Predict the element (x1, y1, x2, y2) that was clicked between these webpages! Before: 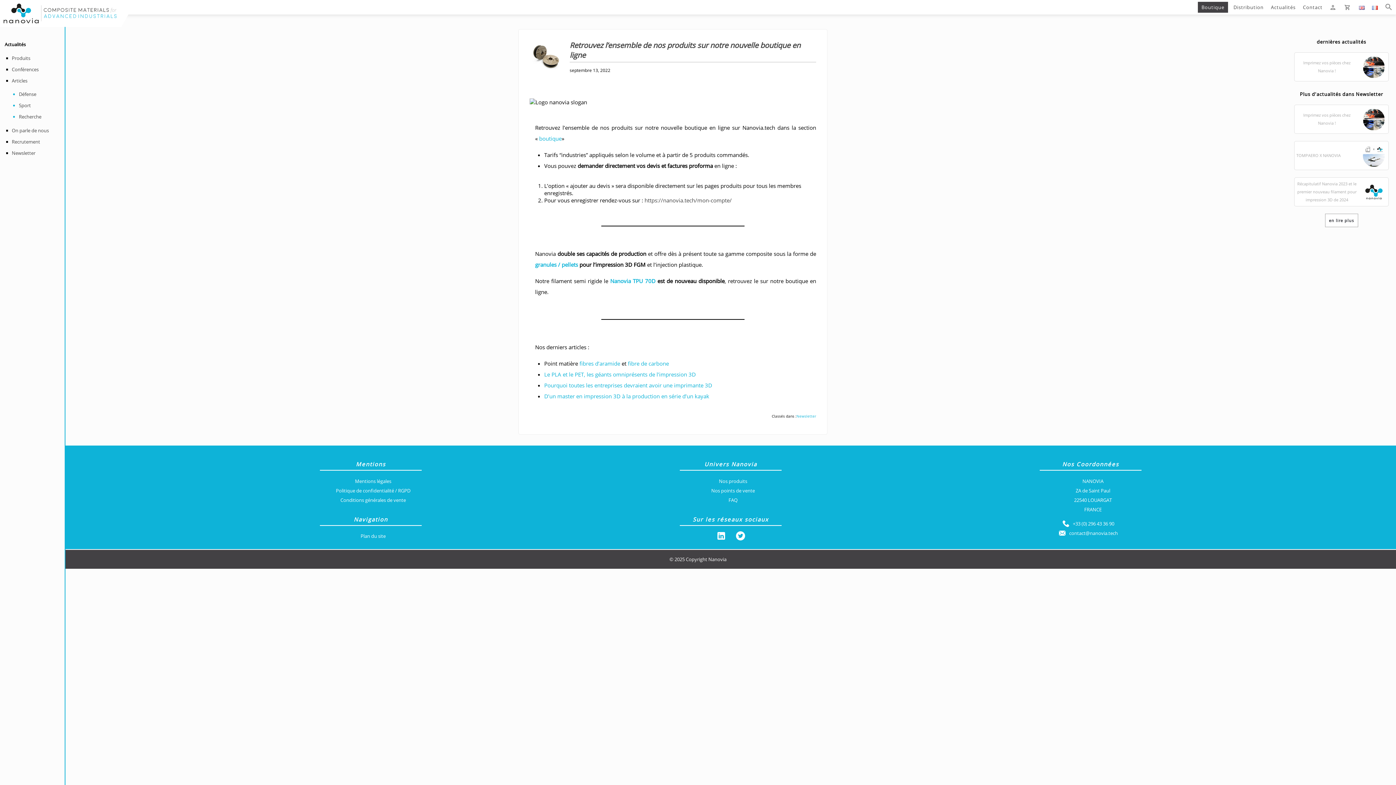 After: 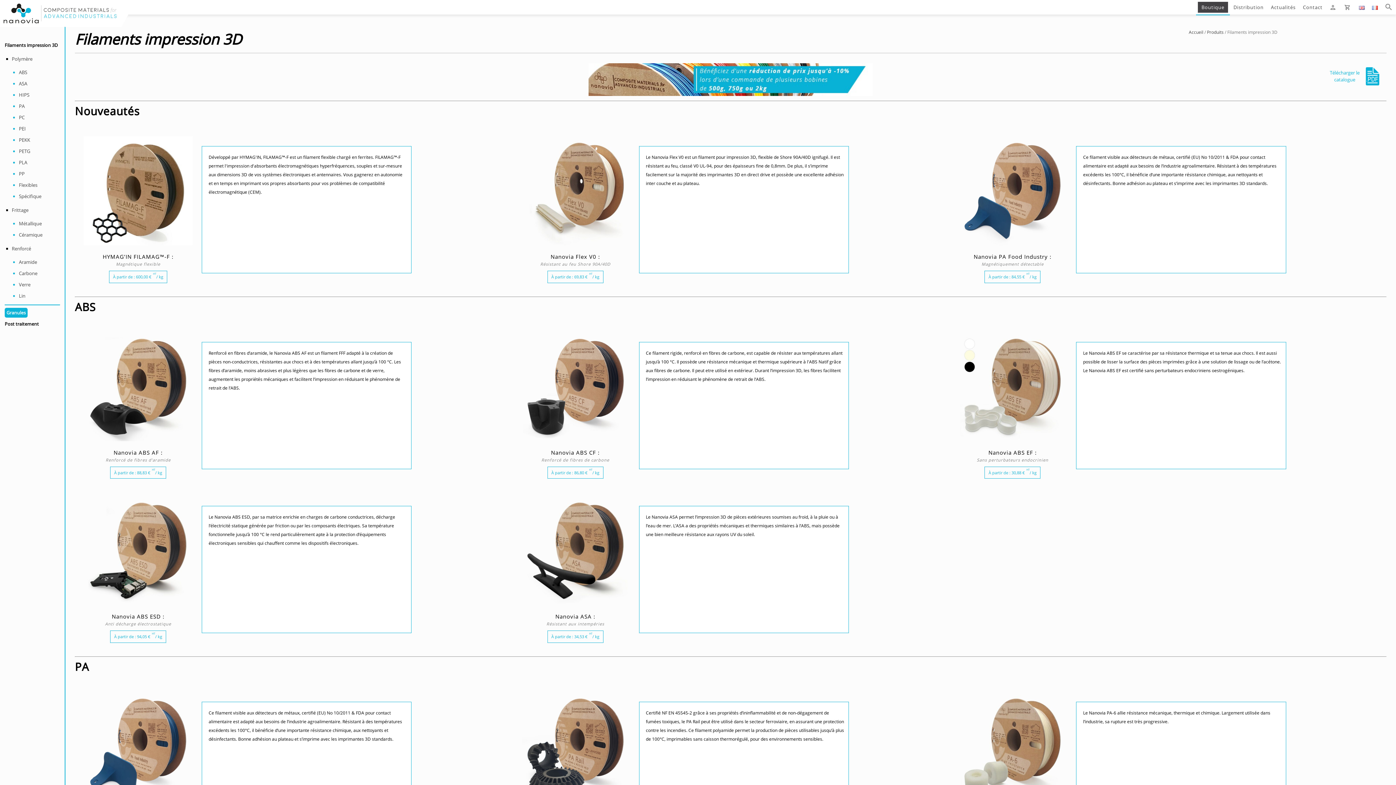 Action: bbox: (539, 134, 561, 142) label: boutique